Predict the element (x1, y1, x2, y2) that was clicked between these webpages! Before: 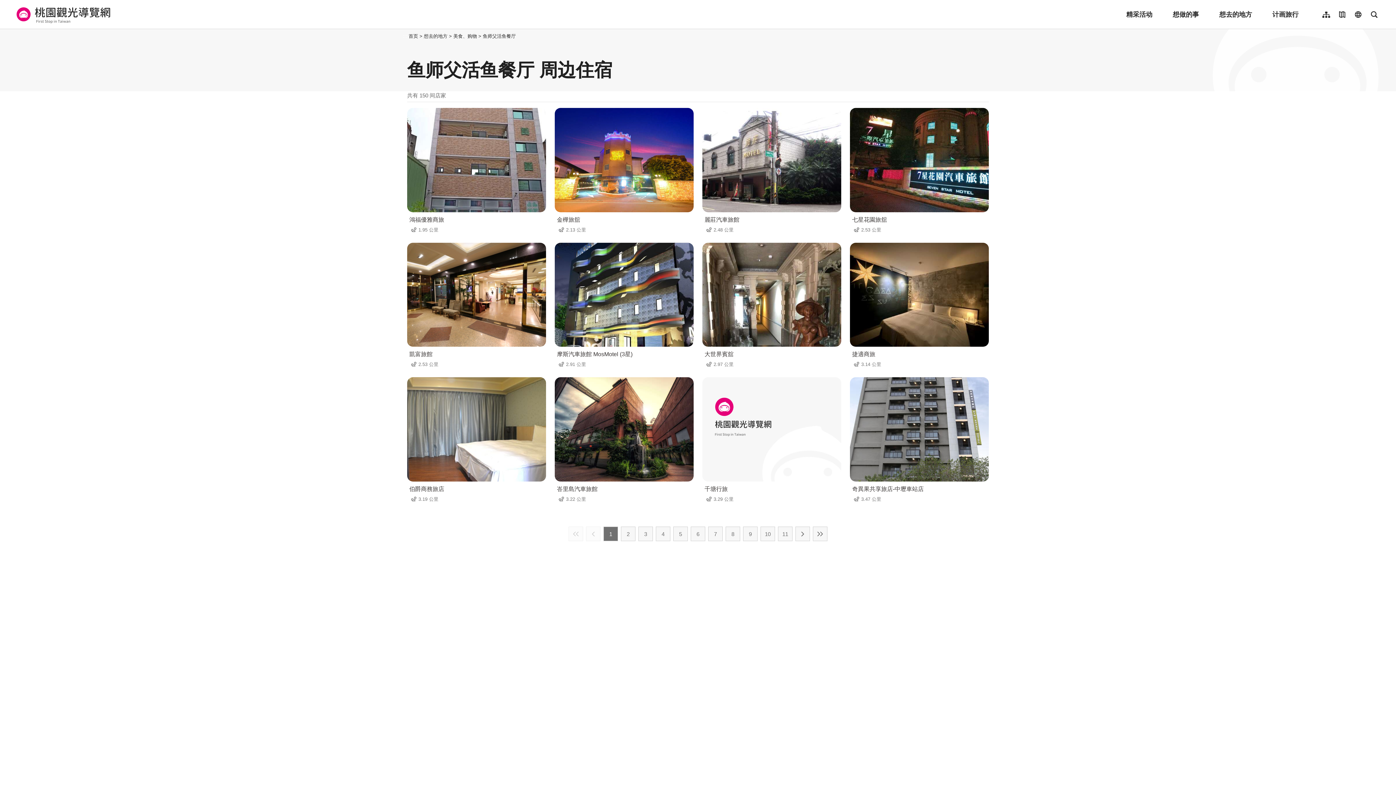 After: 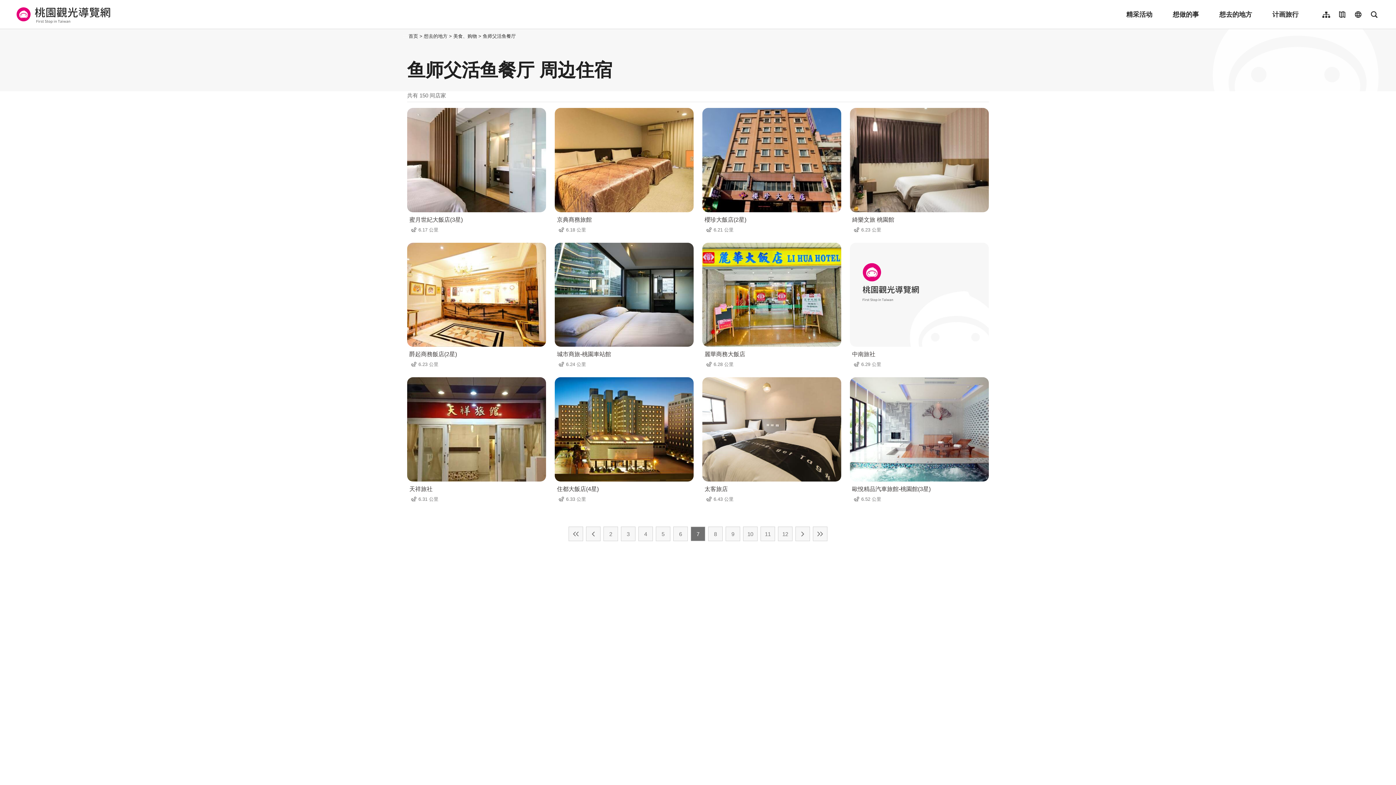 Action: bbox: (708, 526, 722, 541) label: 7